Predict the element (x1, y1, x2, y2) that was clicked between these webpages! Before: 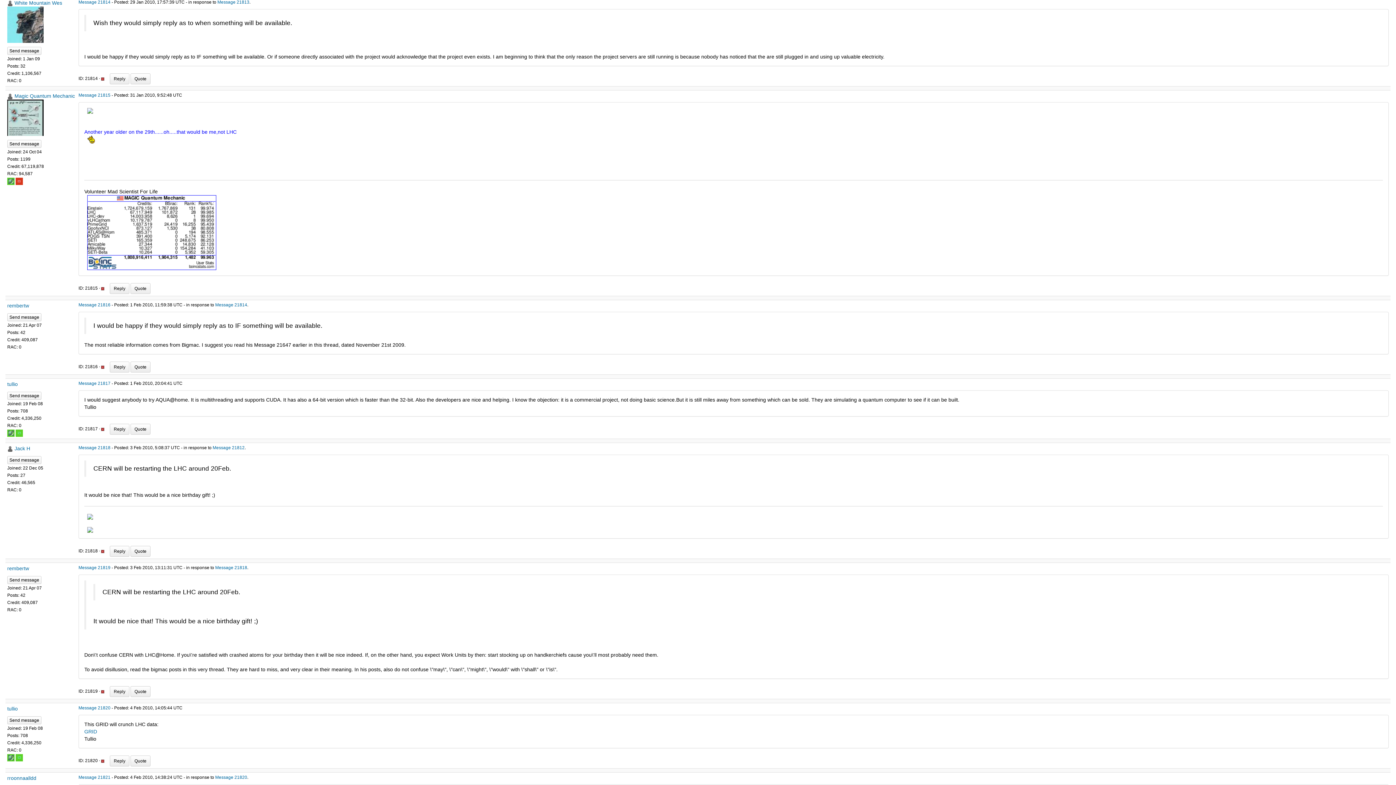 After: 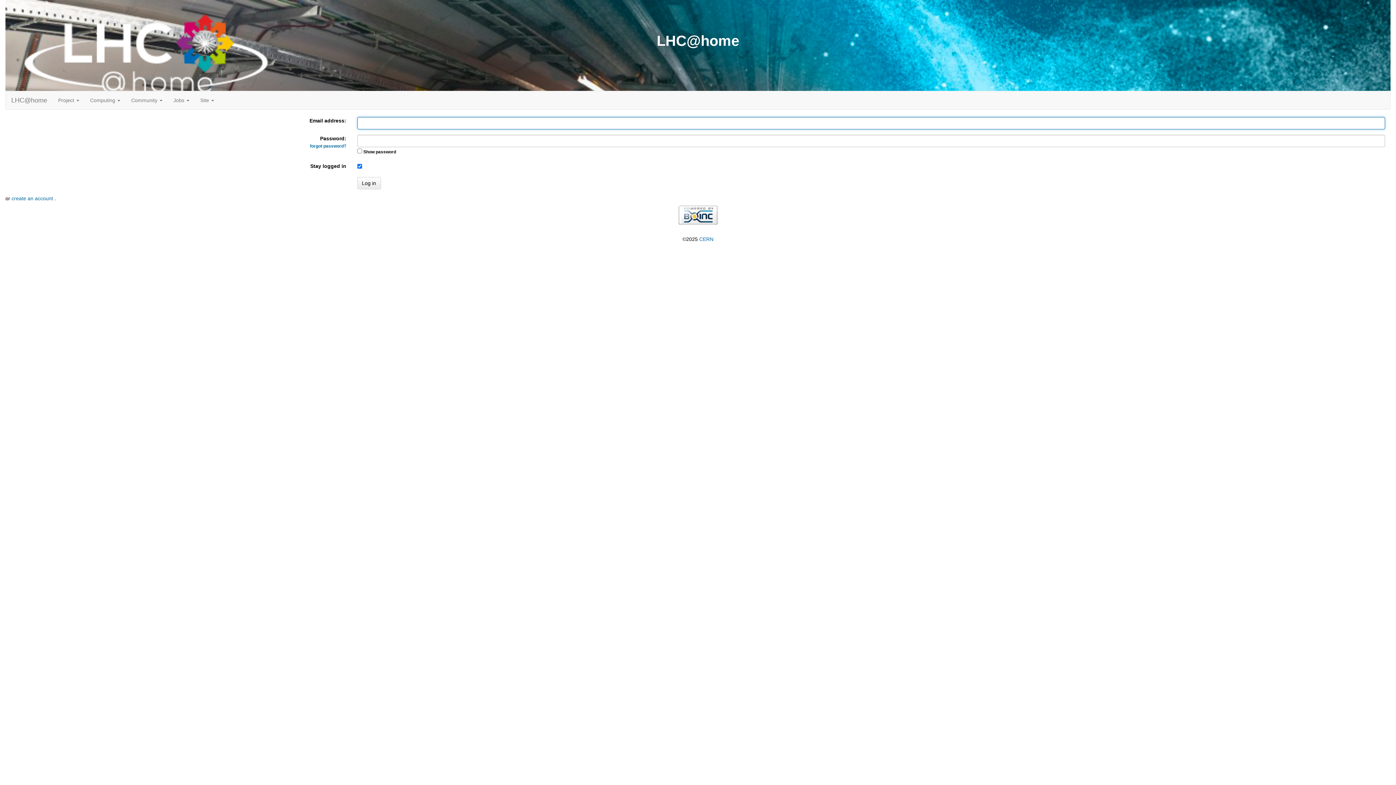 Action: bbox: (7, 576, 41, 584) label: Send message